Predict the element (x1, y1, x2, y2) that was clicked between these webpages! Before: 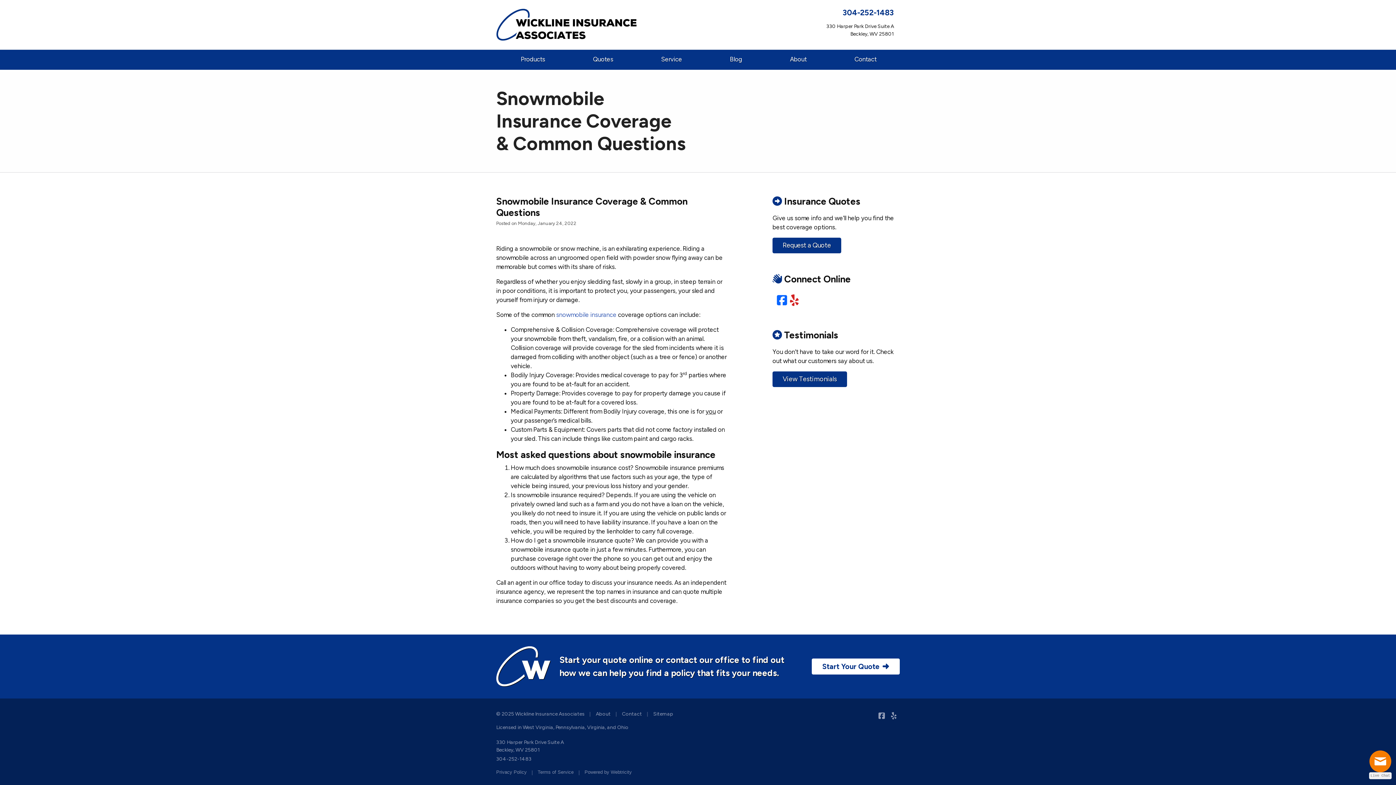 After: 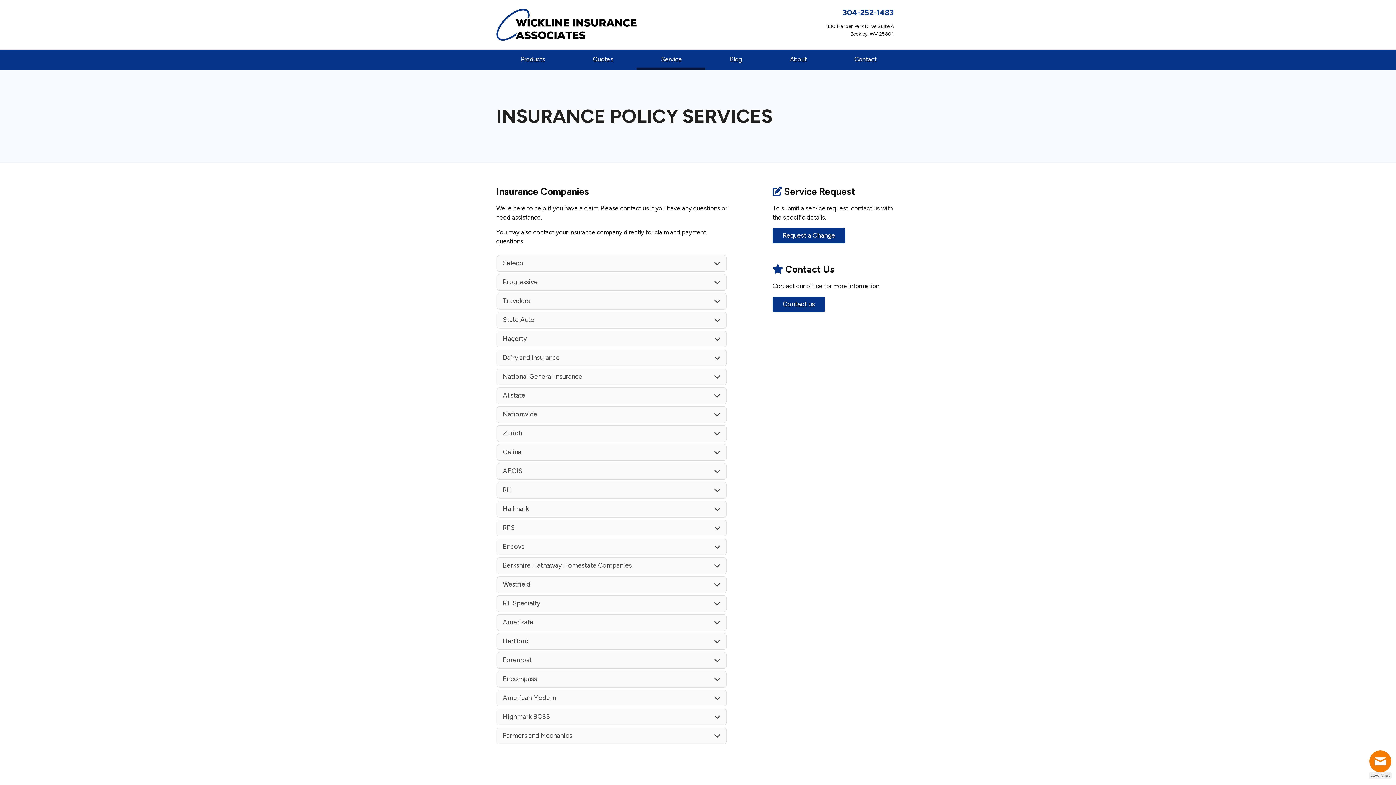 Action: label: Service bbox: (636, 49, 705, 69)